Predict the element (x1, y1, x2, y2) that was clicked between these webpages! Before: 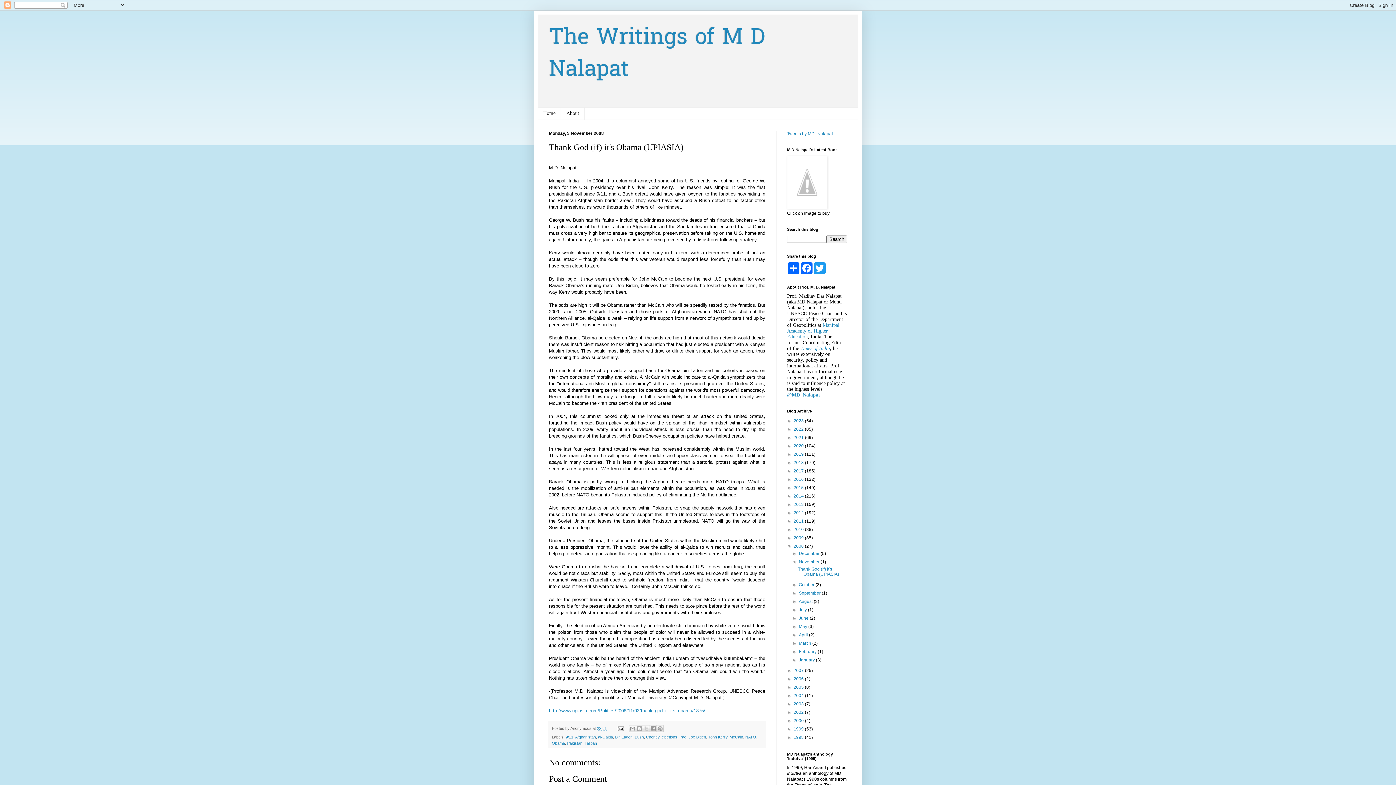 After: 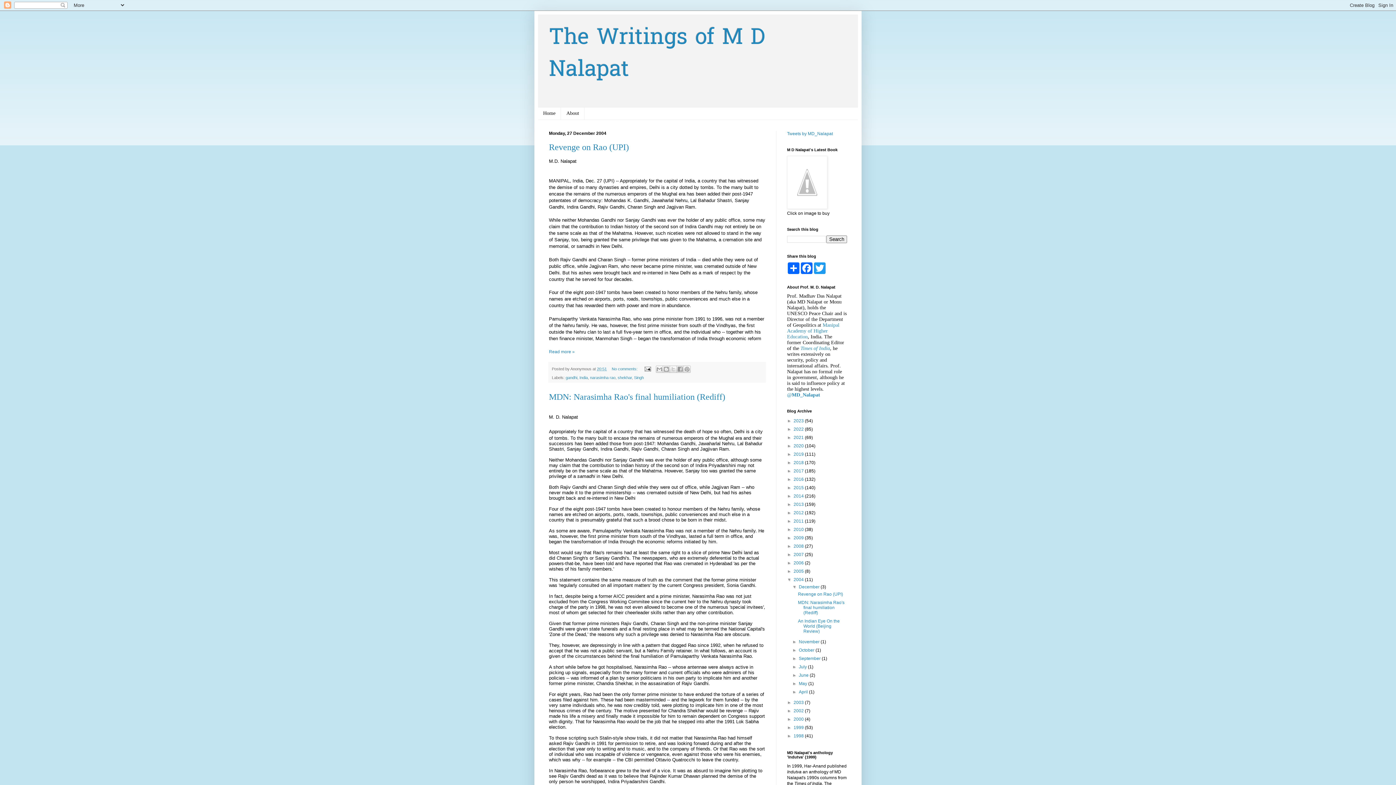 Action: label: 2004  bbox: (793, 693, 805, 698)